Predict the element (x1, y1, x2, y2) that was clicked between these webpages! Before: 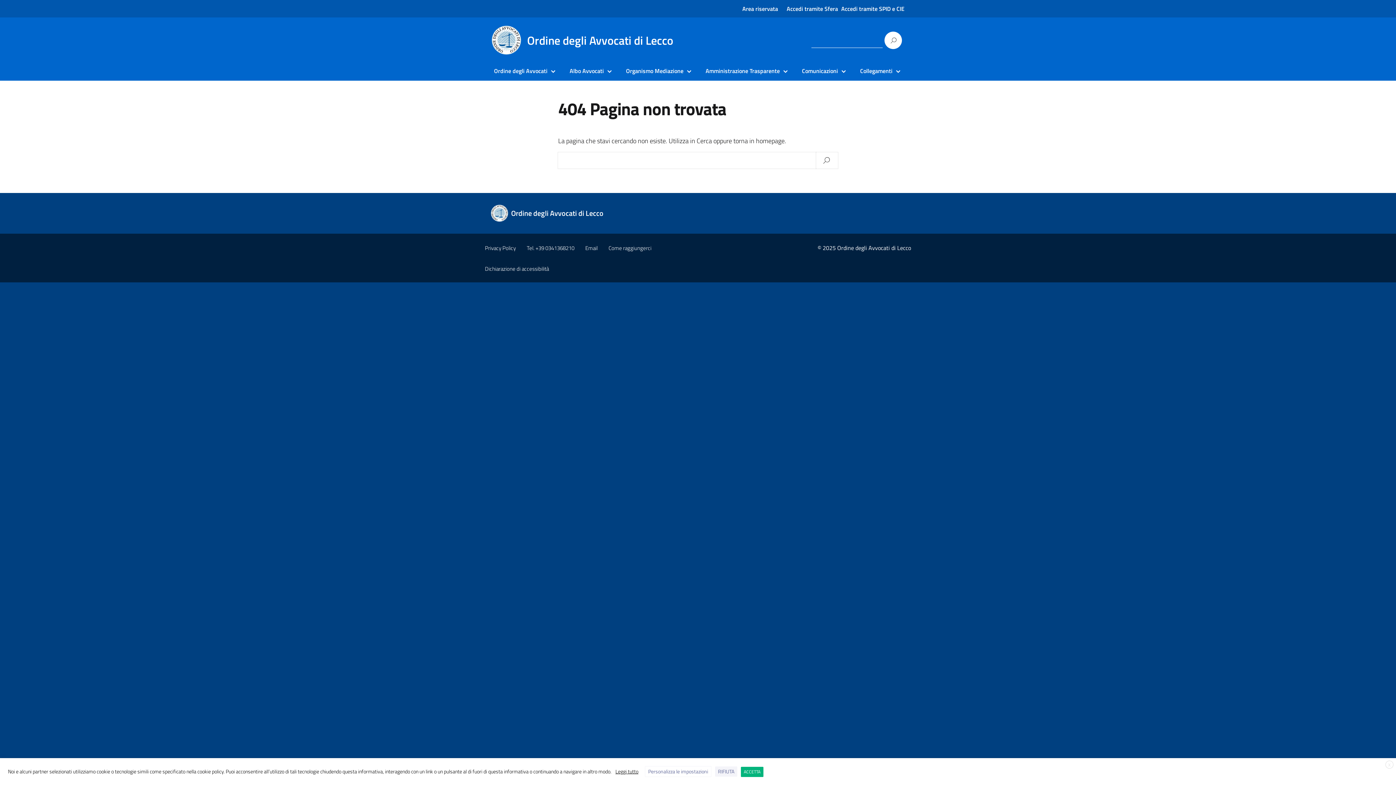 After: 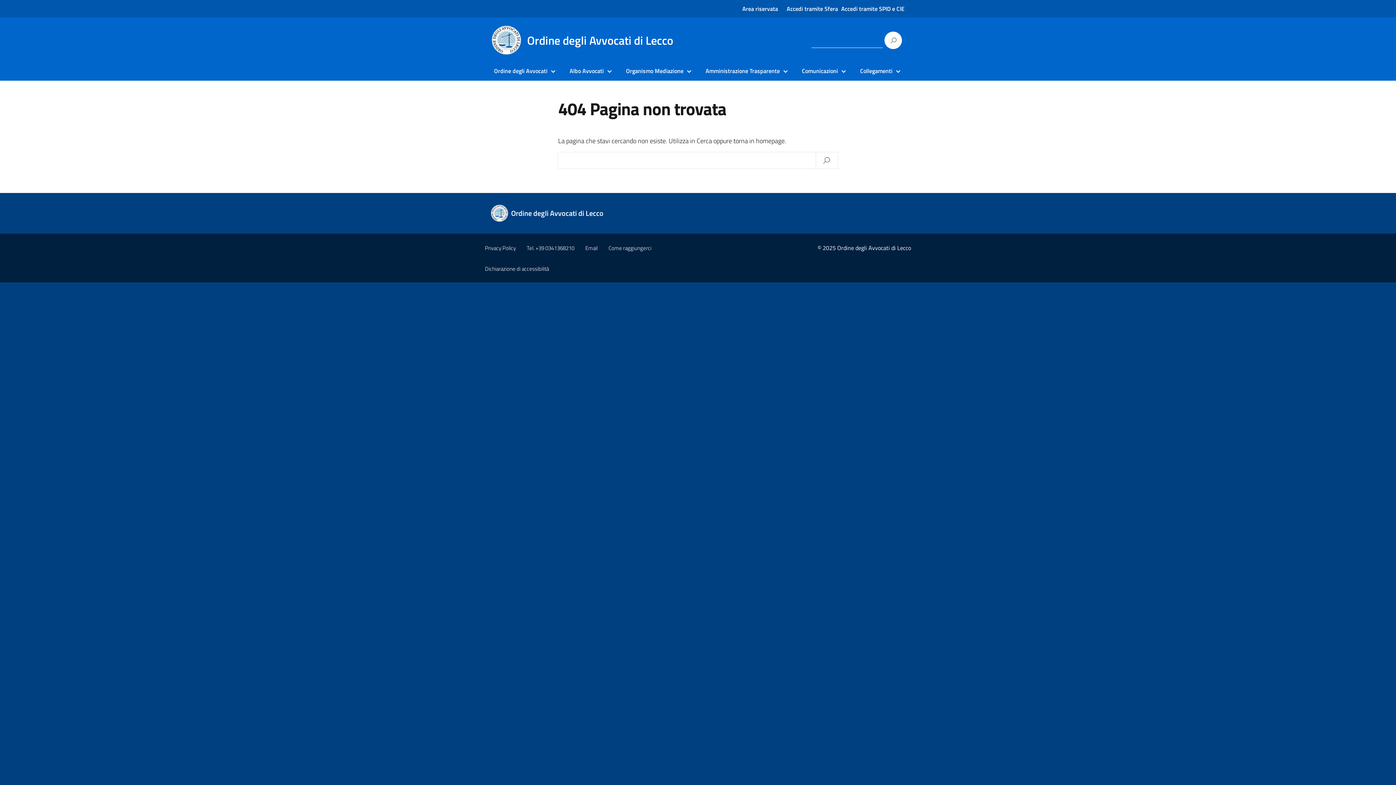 Action: label: RIFIUTA bbox: (715, 766, 737, 777)